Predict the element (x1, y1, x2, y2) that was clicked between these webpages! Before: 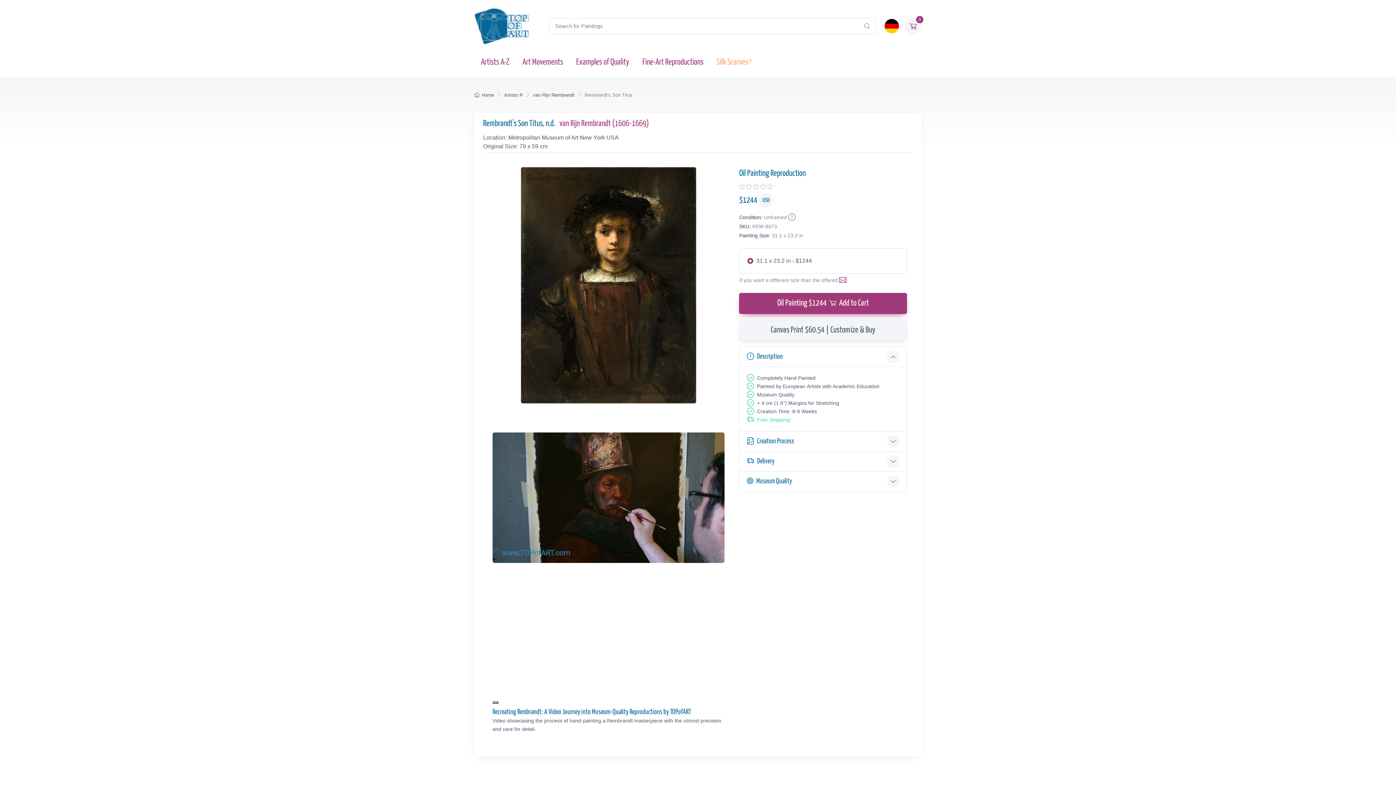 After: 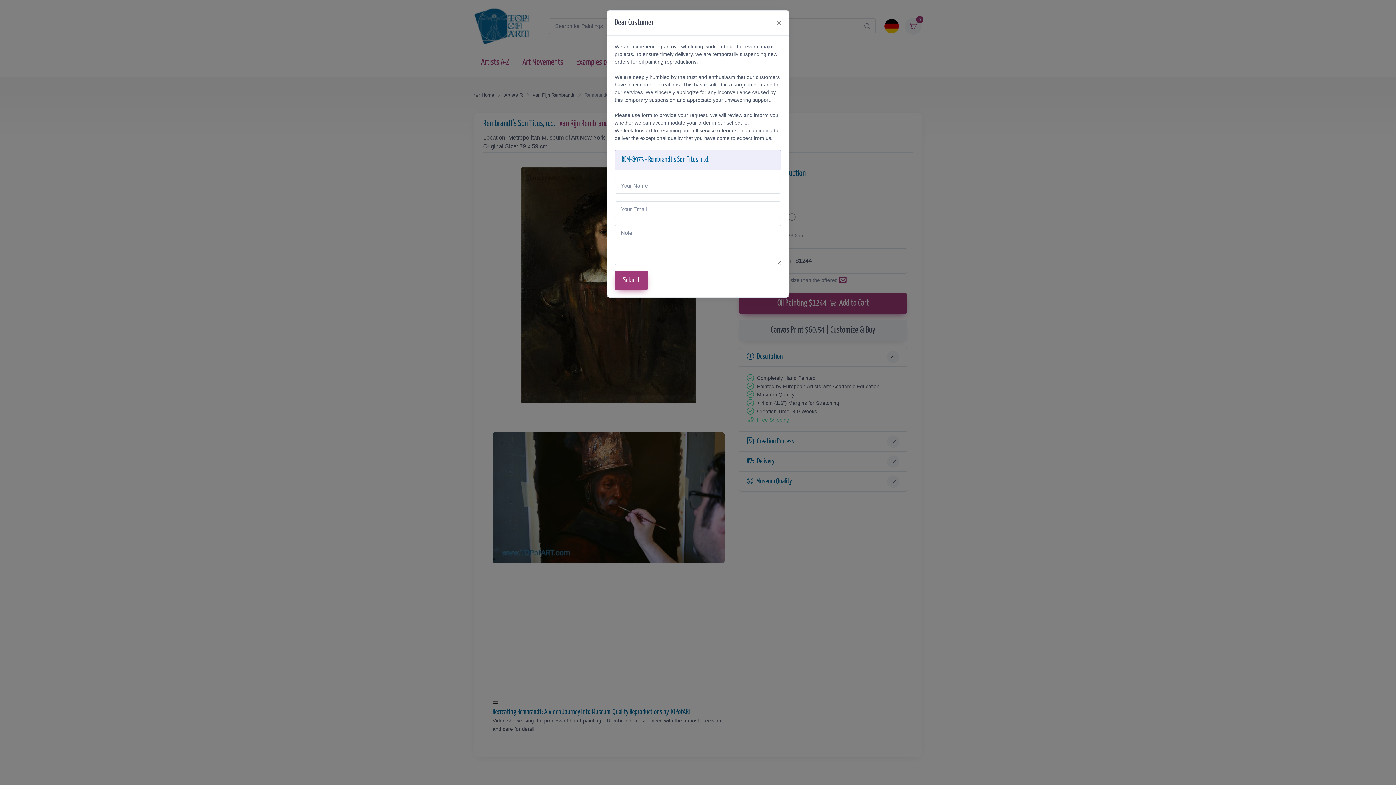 Action: label: Oil Painting $1244Add to Cart bbox: (739, 293, 907, 314)